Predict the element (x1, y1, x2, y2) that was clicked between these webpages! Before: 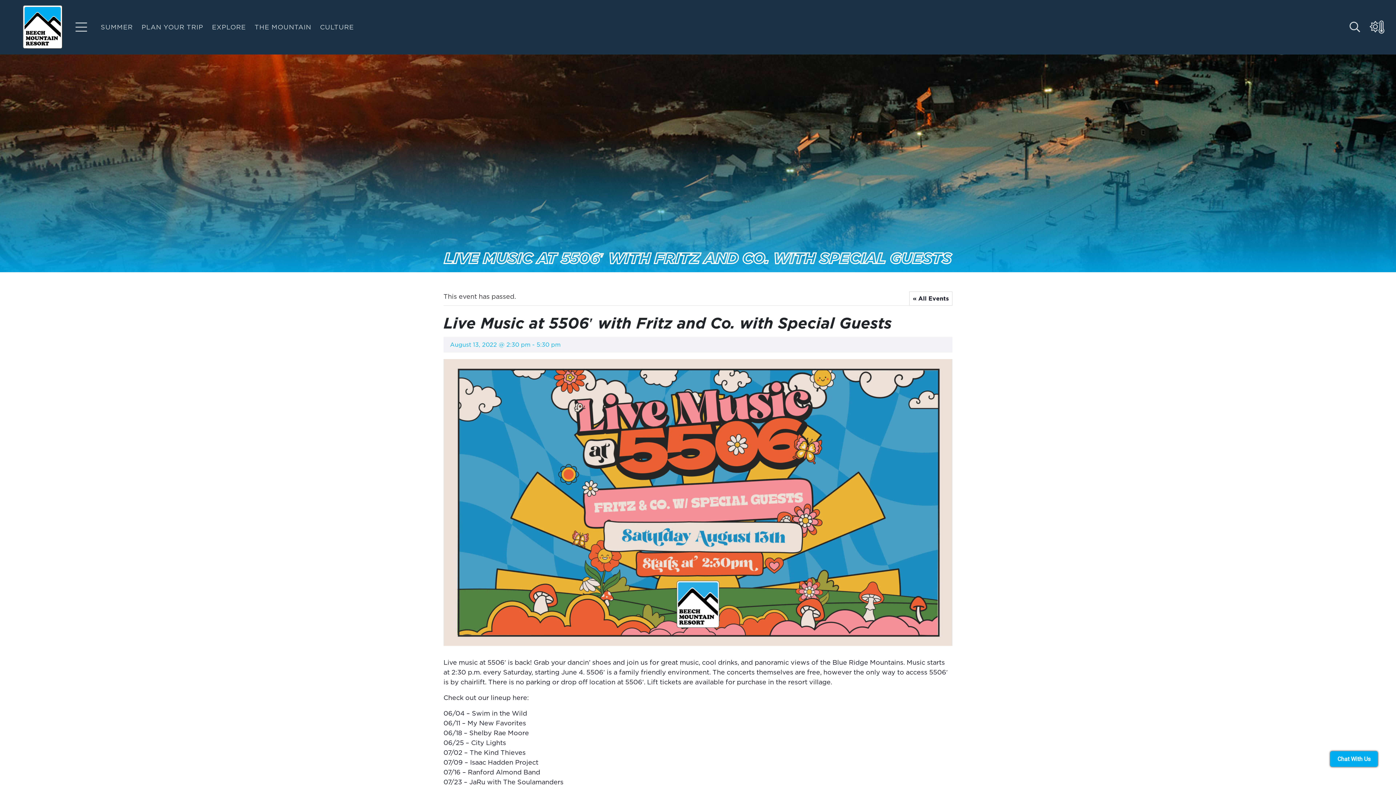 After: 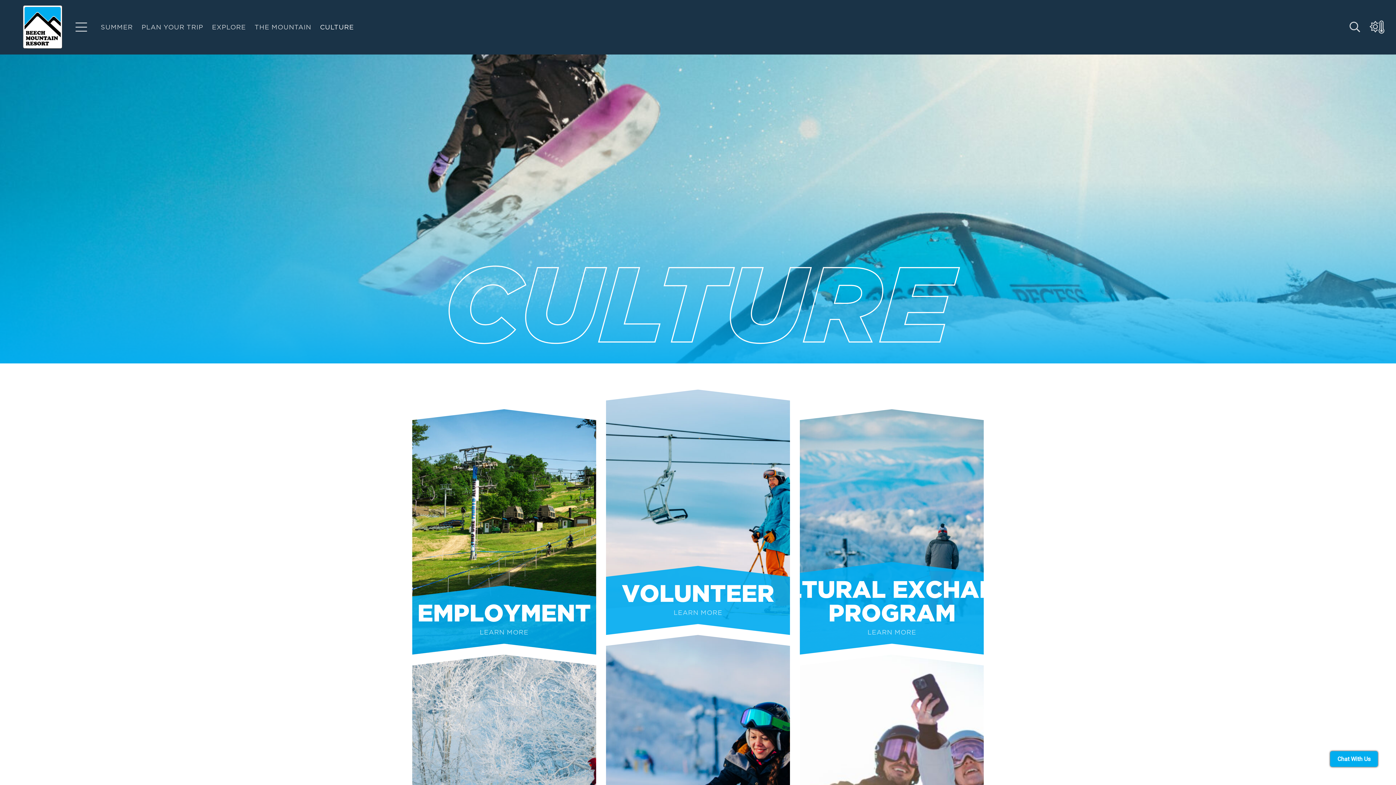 Action: bbox: (315, 0, 358, 54) label: CULTURE